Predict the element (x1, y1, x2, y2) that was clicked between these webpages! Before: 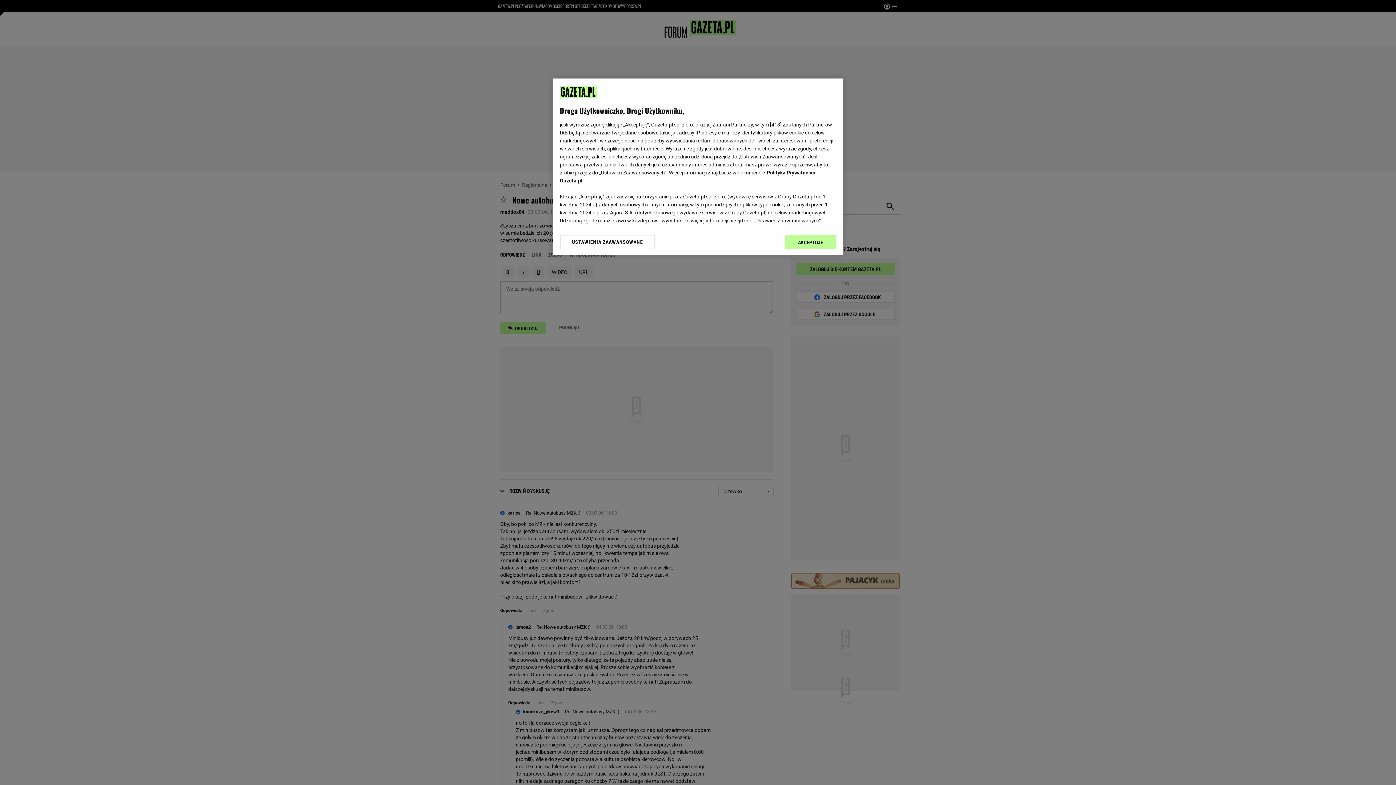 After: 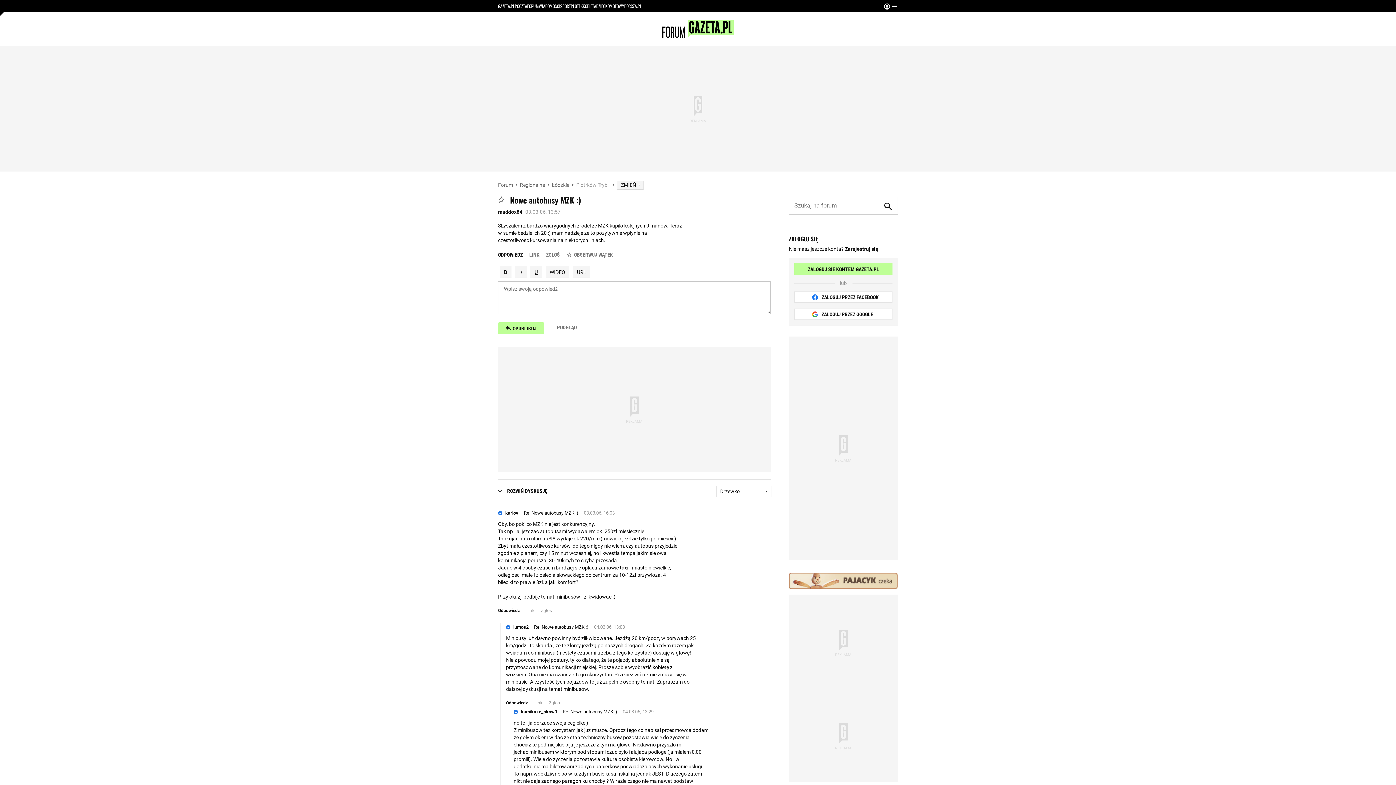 Action: bbox: (785, 234, 836, 249) label: AKCEPTUJĘ